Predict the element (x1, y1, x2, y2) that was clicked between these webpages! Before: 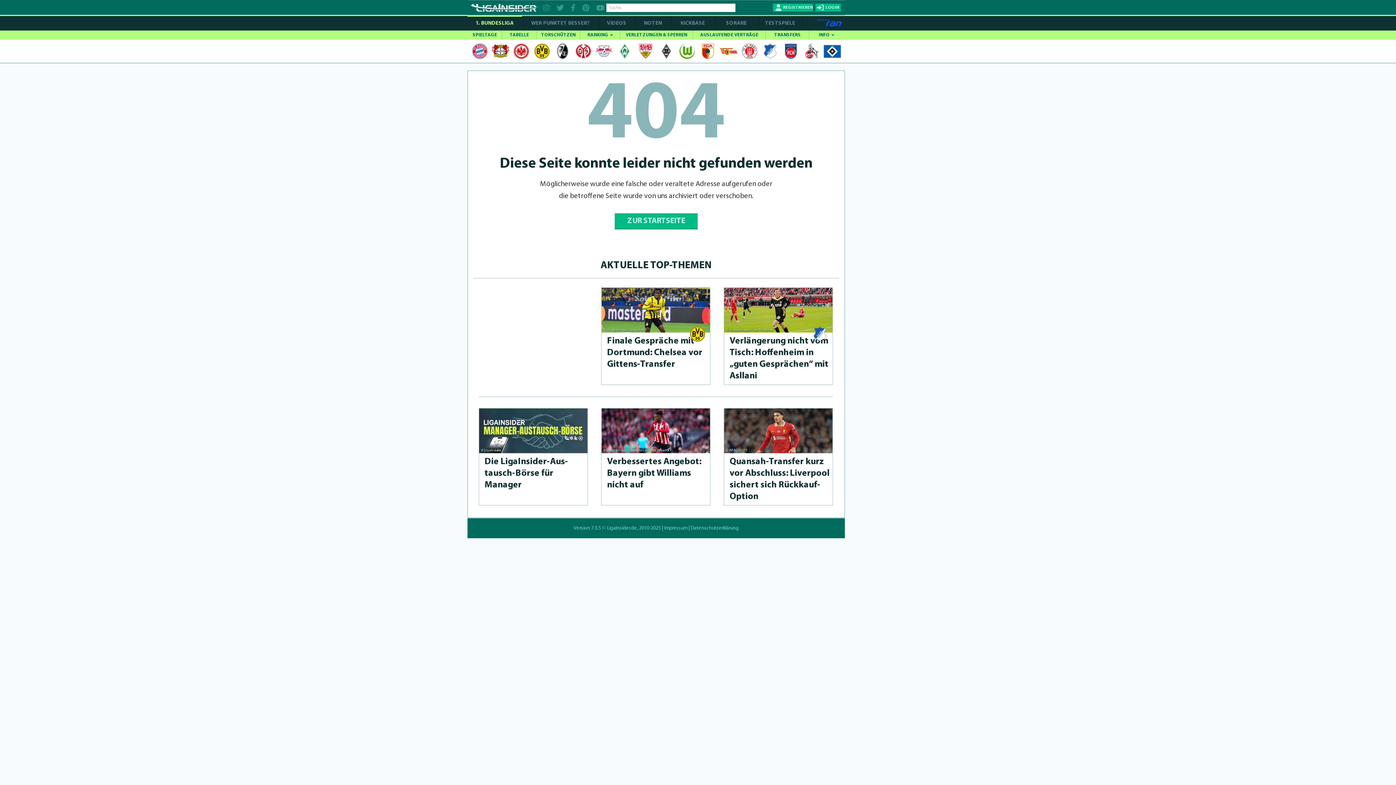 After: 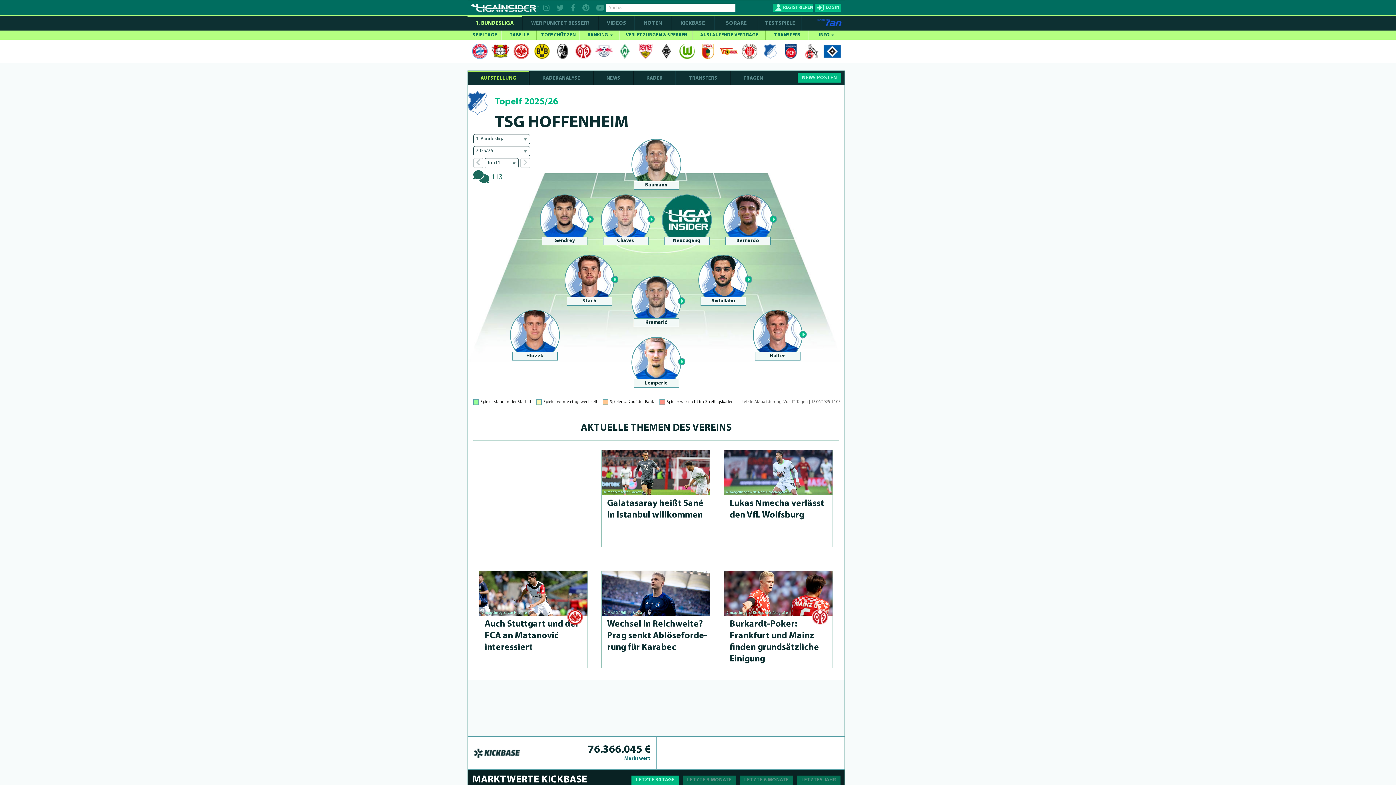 Action: bbox: (759, 43, 780, 58)